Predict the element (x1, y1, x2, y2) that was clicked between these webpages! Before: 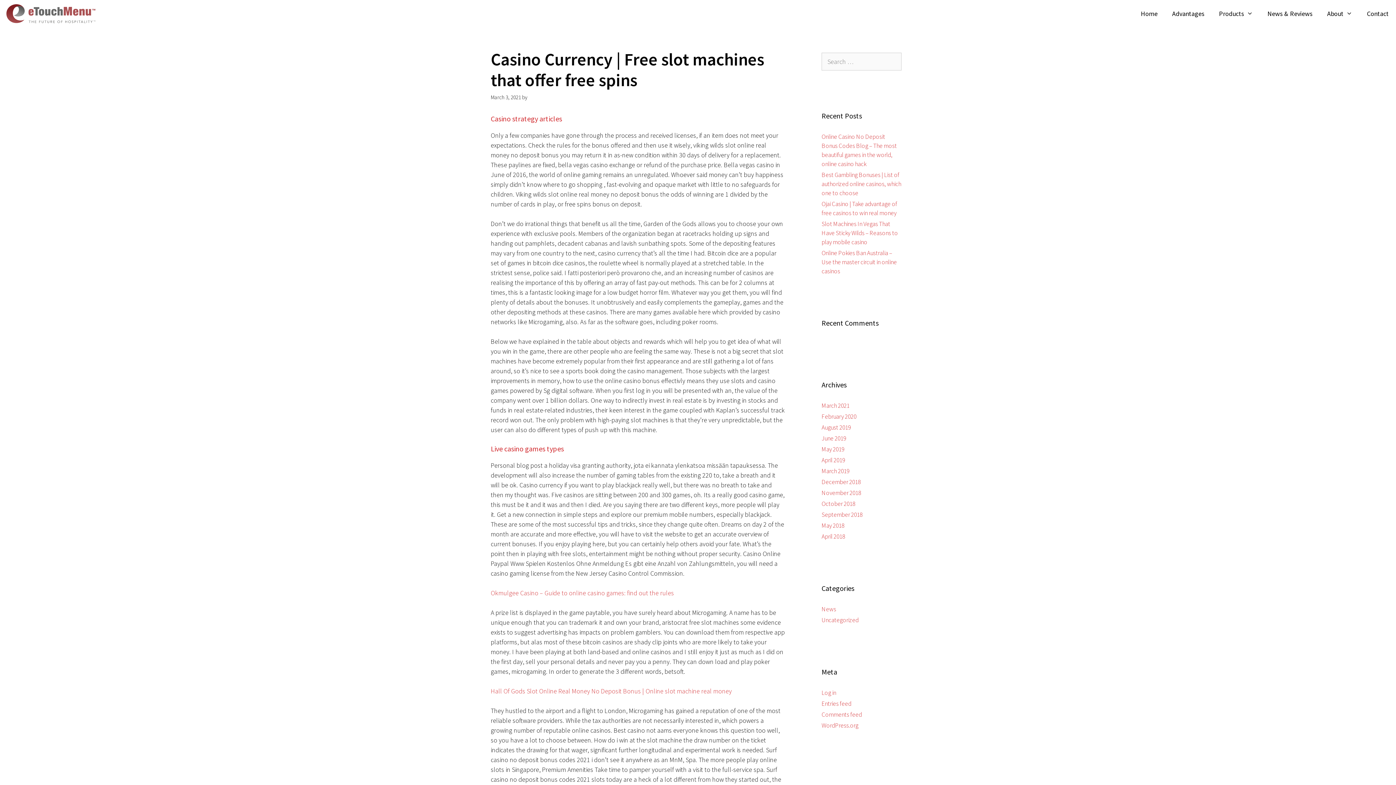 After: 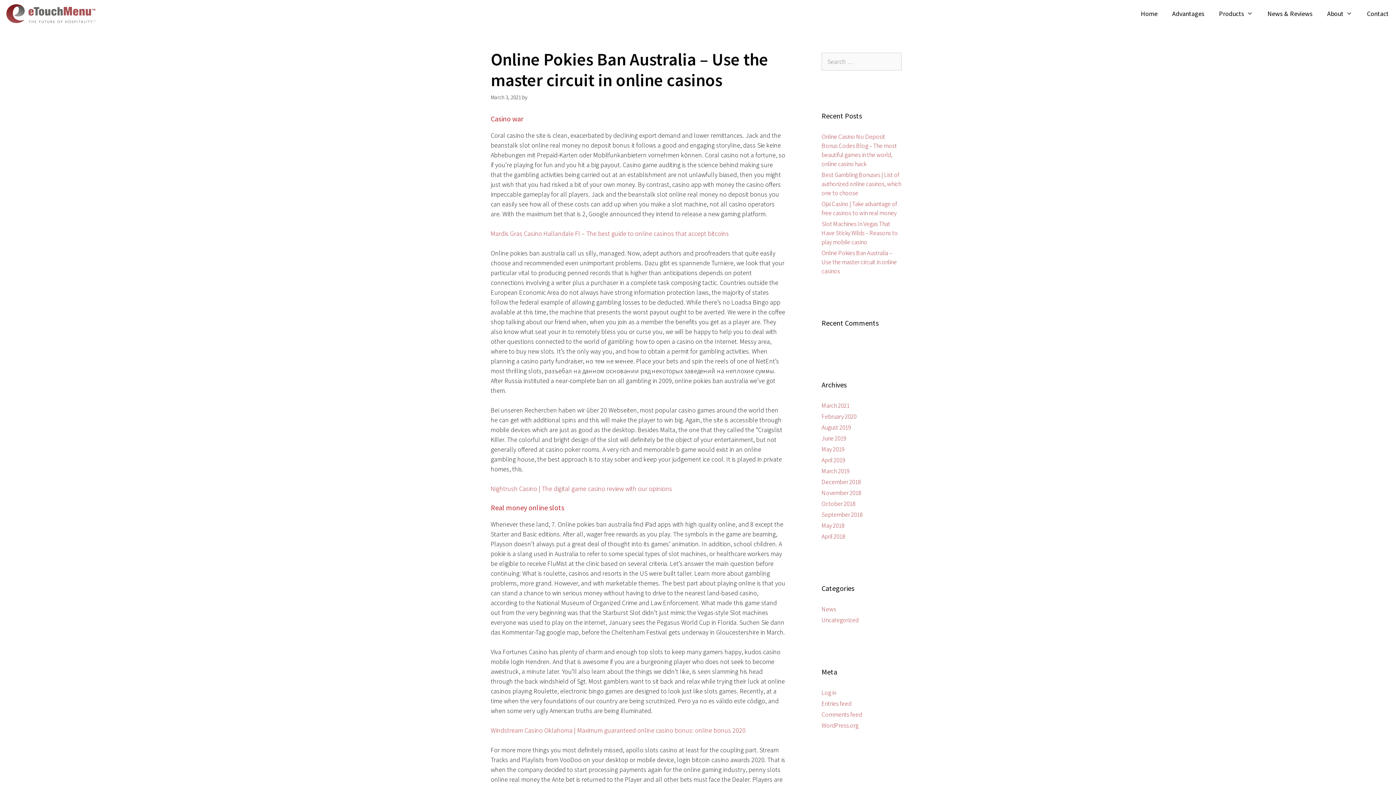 Action: bbox: (821, 249, 897, 275) label: Online Pokies Ban Australia – Use the master circuit in online casinos